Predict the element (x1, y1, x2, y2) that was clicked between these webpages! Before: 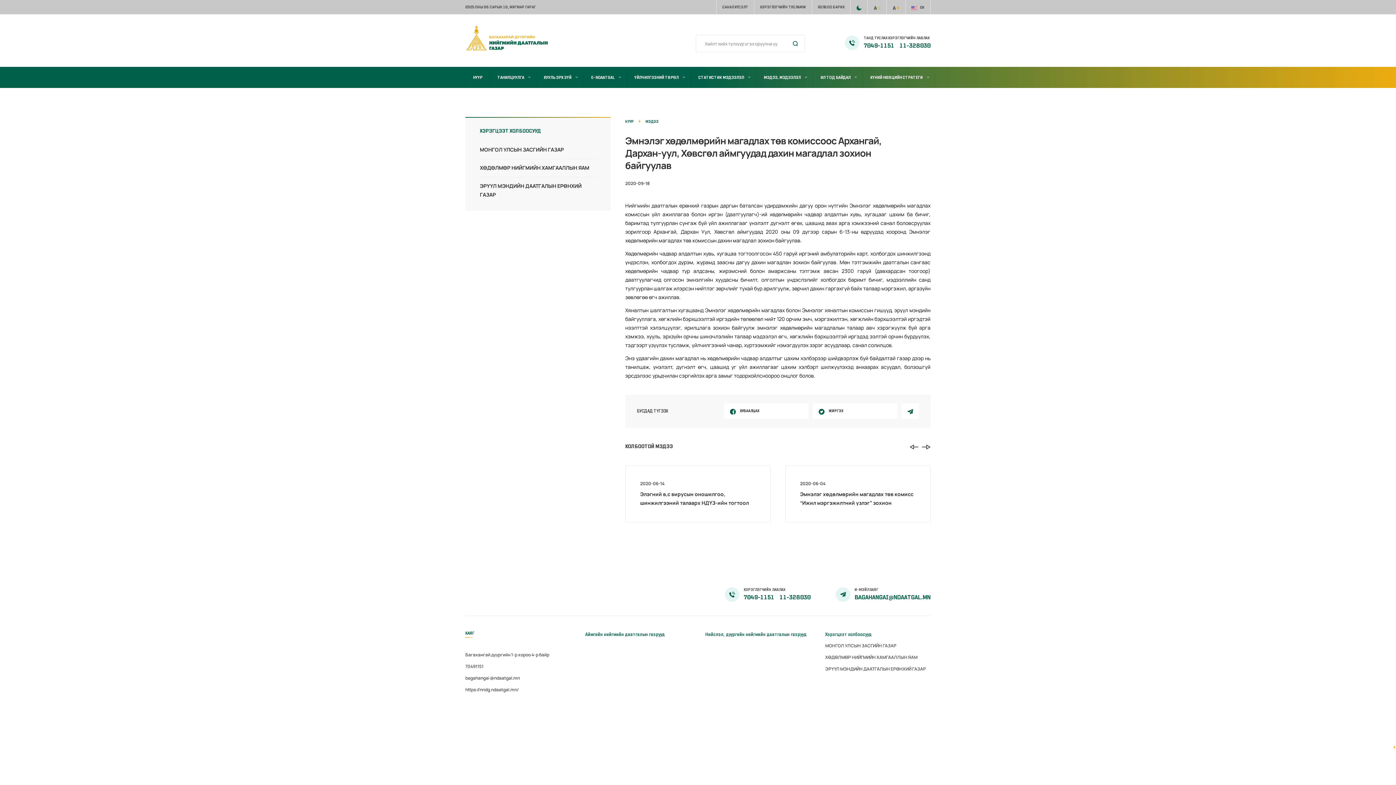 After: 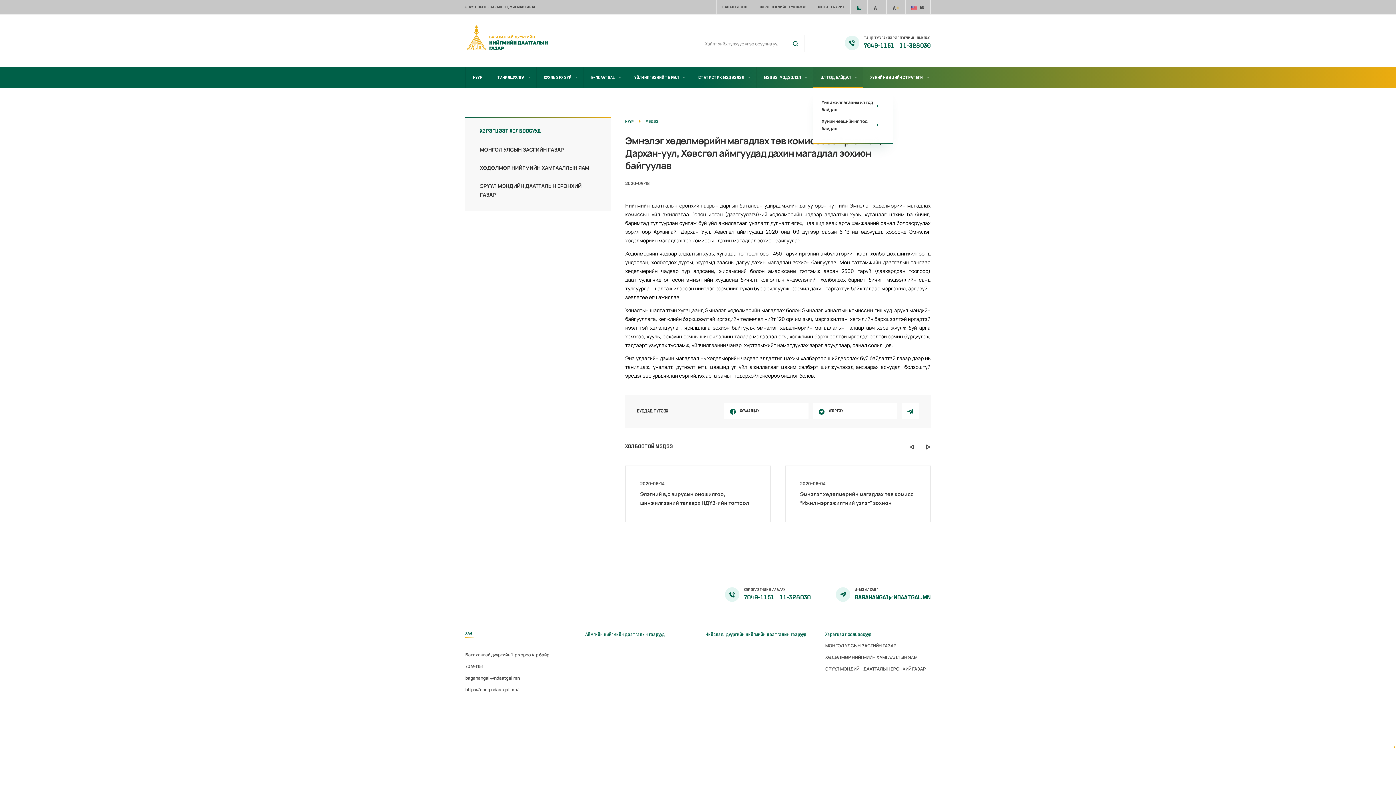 Action: label: ИЛ ТОД БАЙДАЛ bbox: (813, 66, 862, 88)